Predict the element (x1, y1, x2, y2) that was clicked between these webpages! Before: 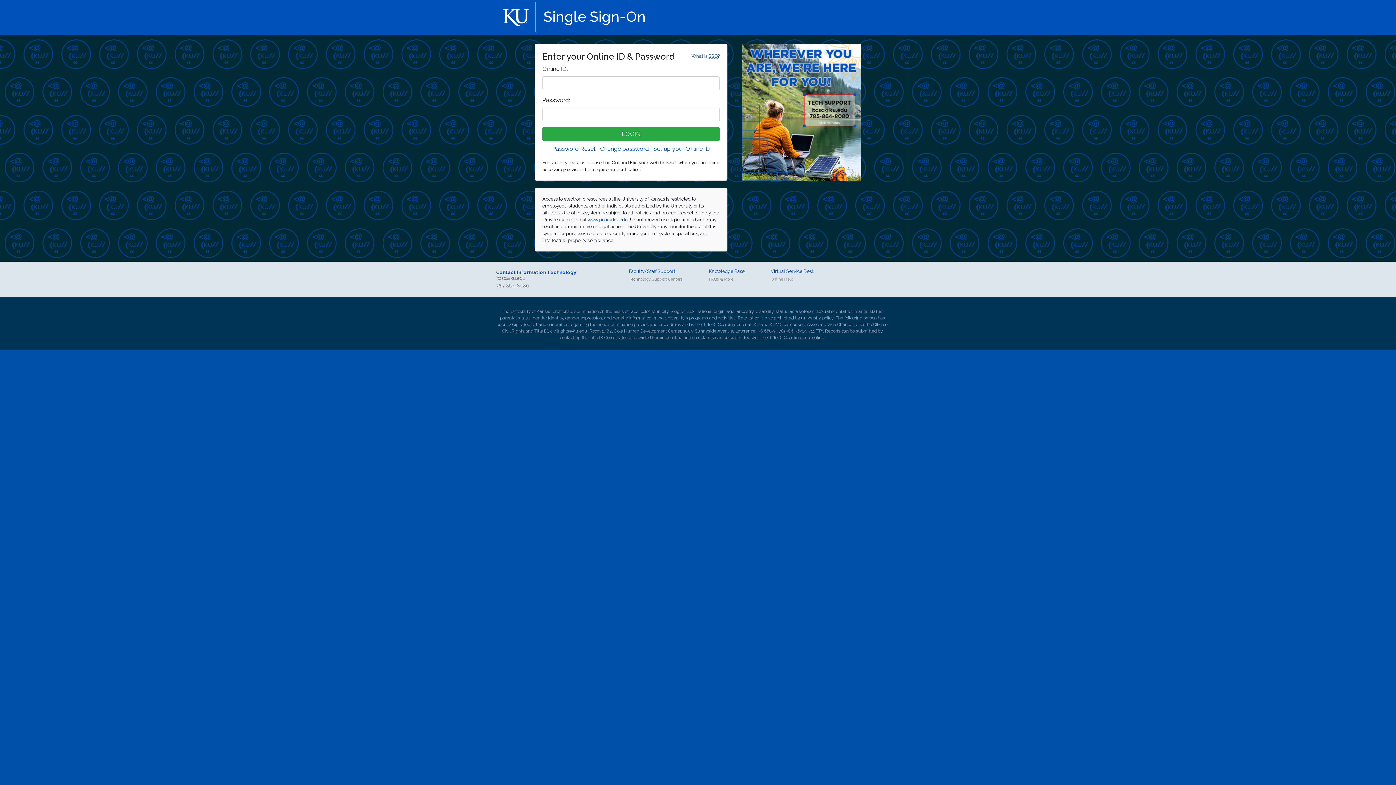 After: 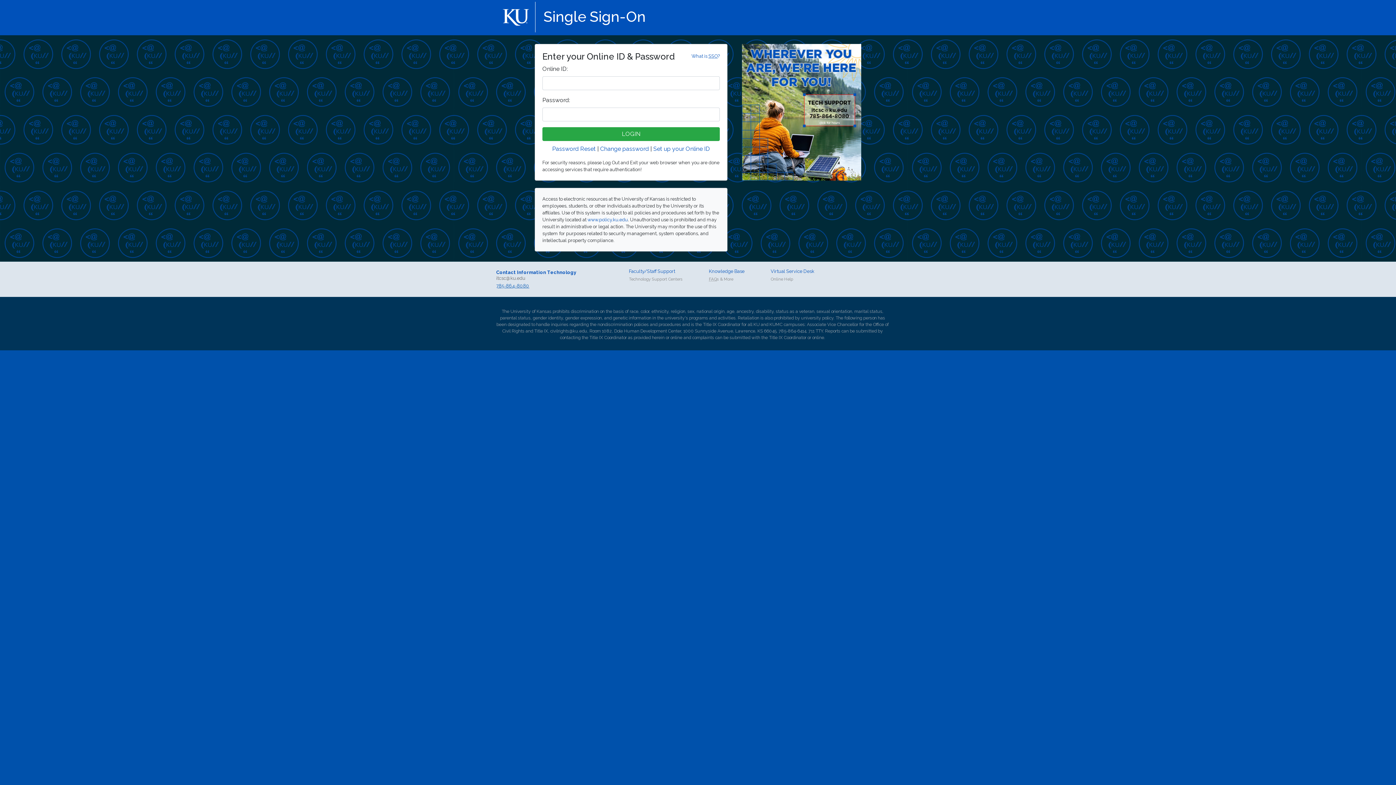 Action: bbox: (496, 283, 529, 288) label: 785-864-8080